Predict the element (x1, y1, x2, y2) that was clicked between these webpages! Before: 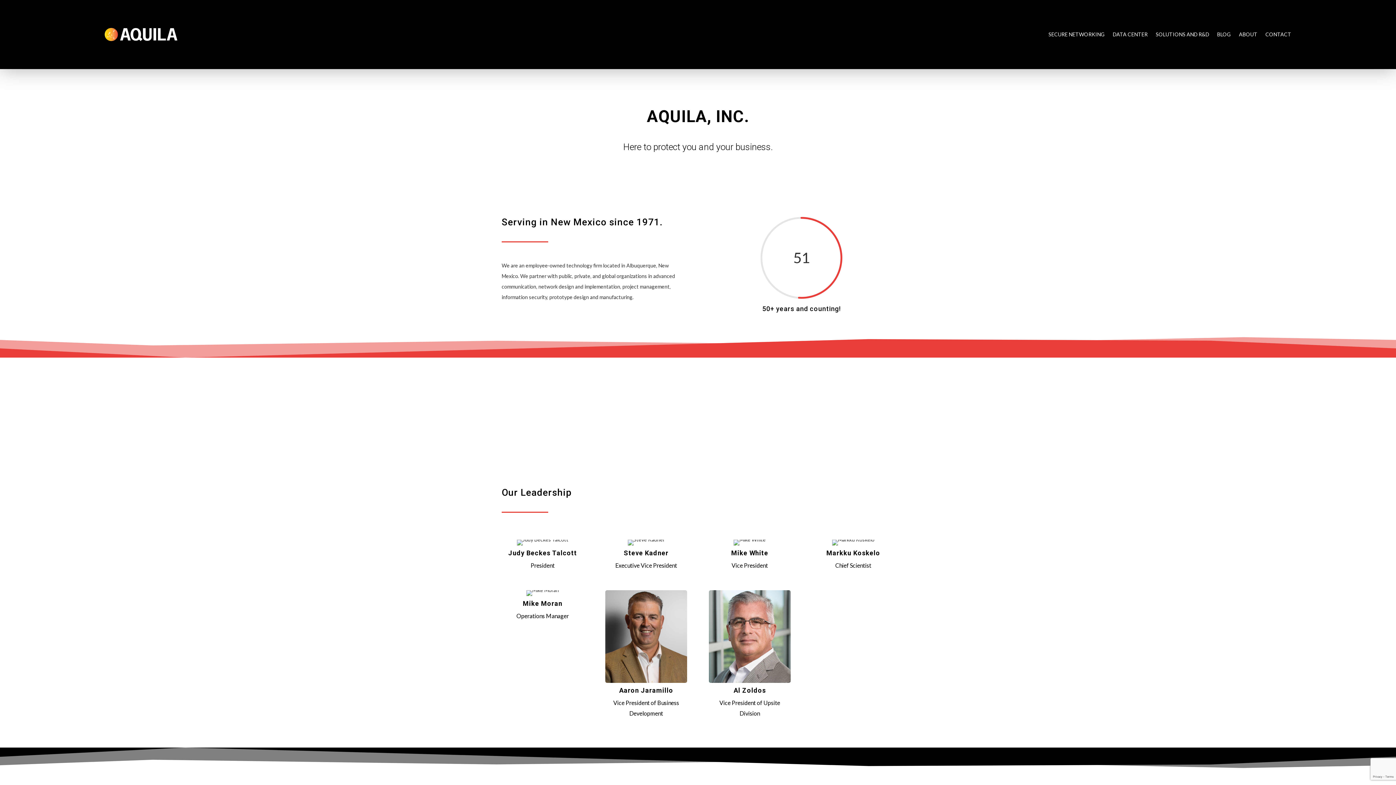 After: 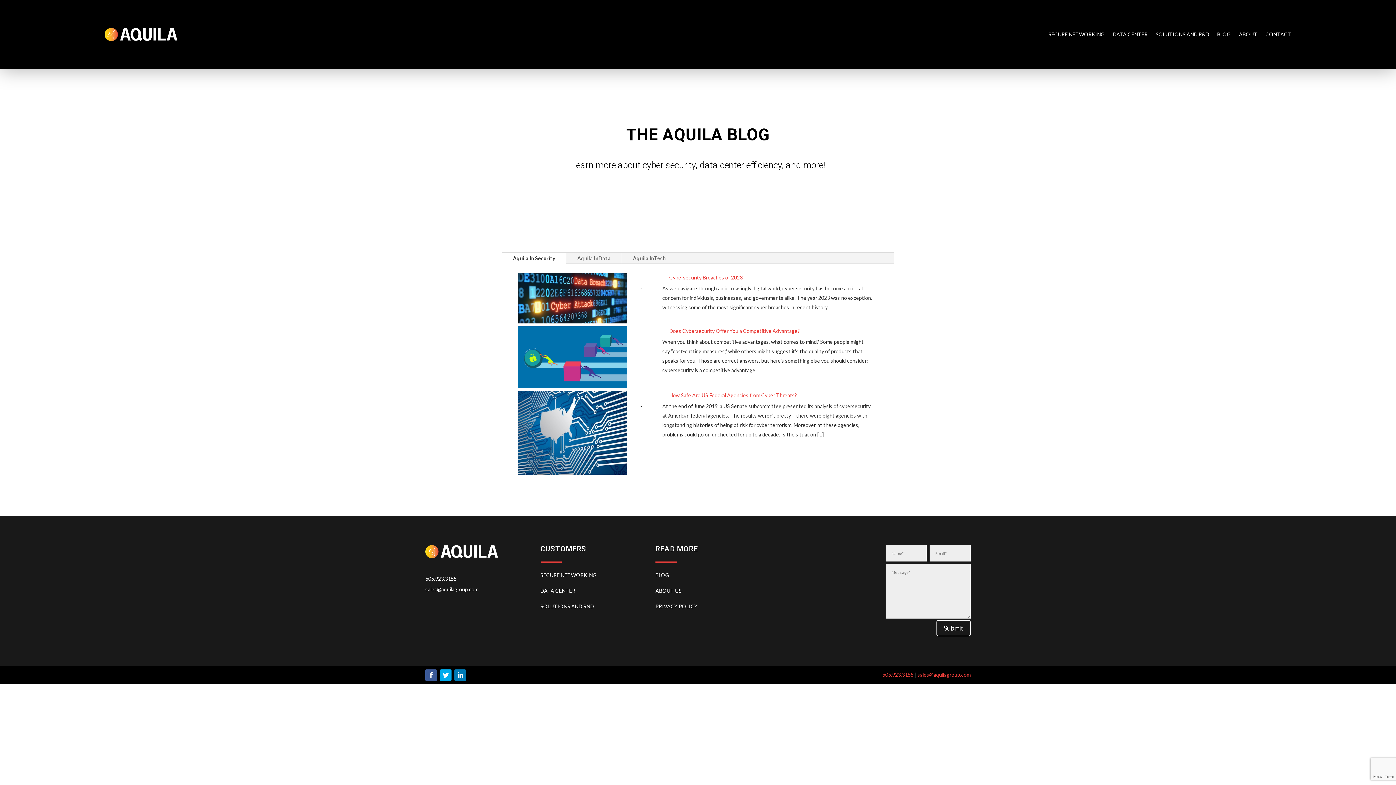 Action: label: BLOG bbox: (1217, 31, 1231, 39)